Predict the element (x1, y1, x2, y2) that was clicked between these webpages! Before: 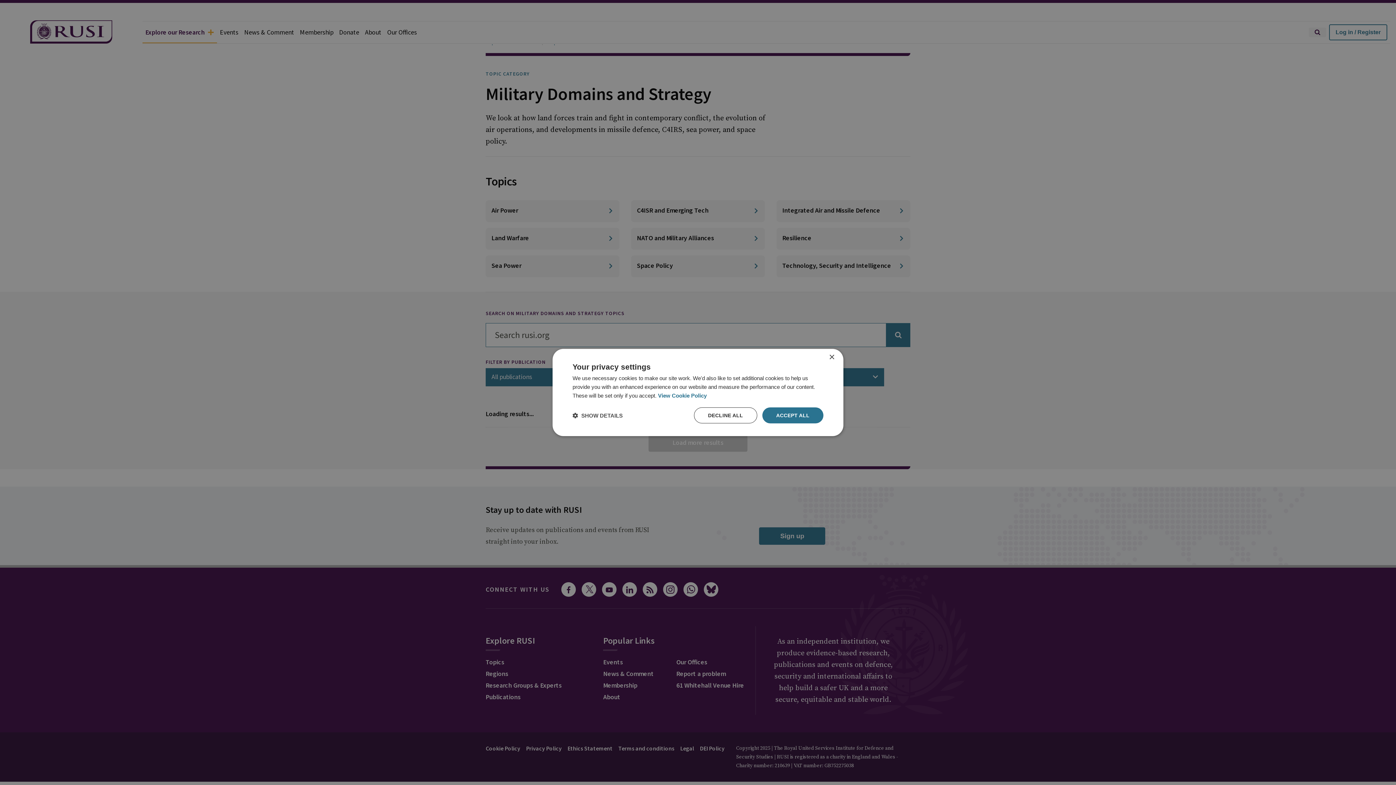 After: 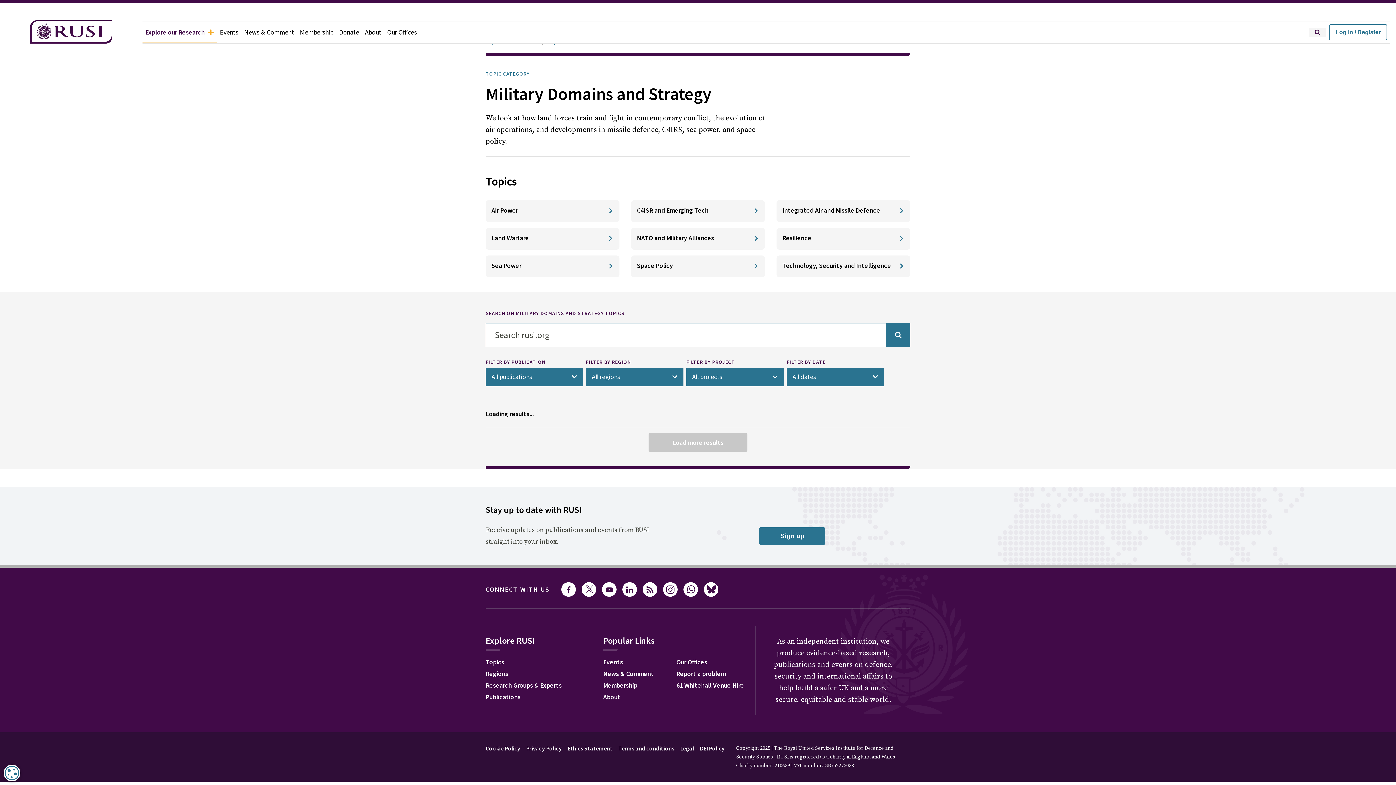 Action: bbox: (762, 407, 823, 423) label: ACCEPT ALL